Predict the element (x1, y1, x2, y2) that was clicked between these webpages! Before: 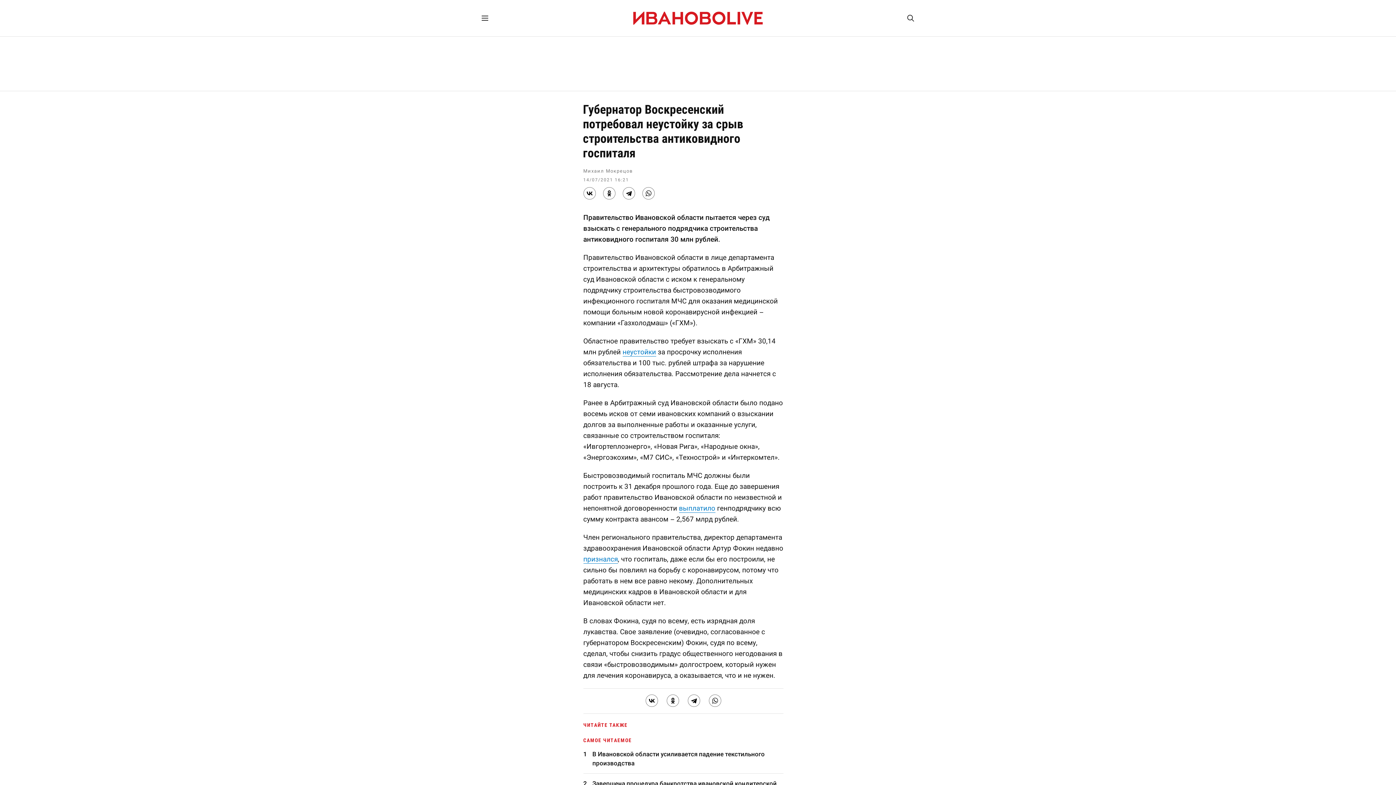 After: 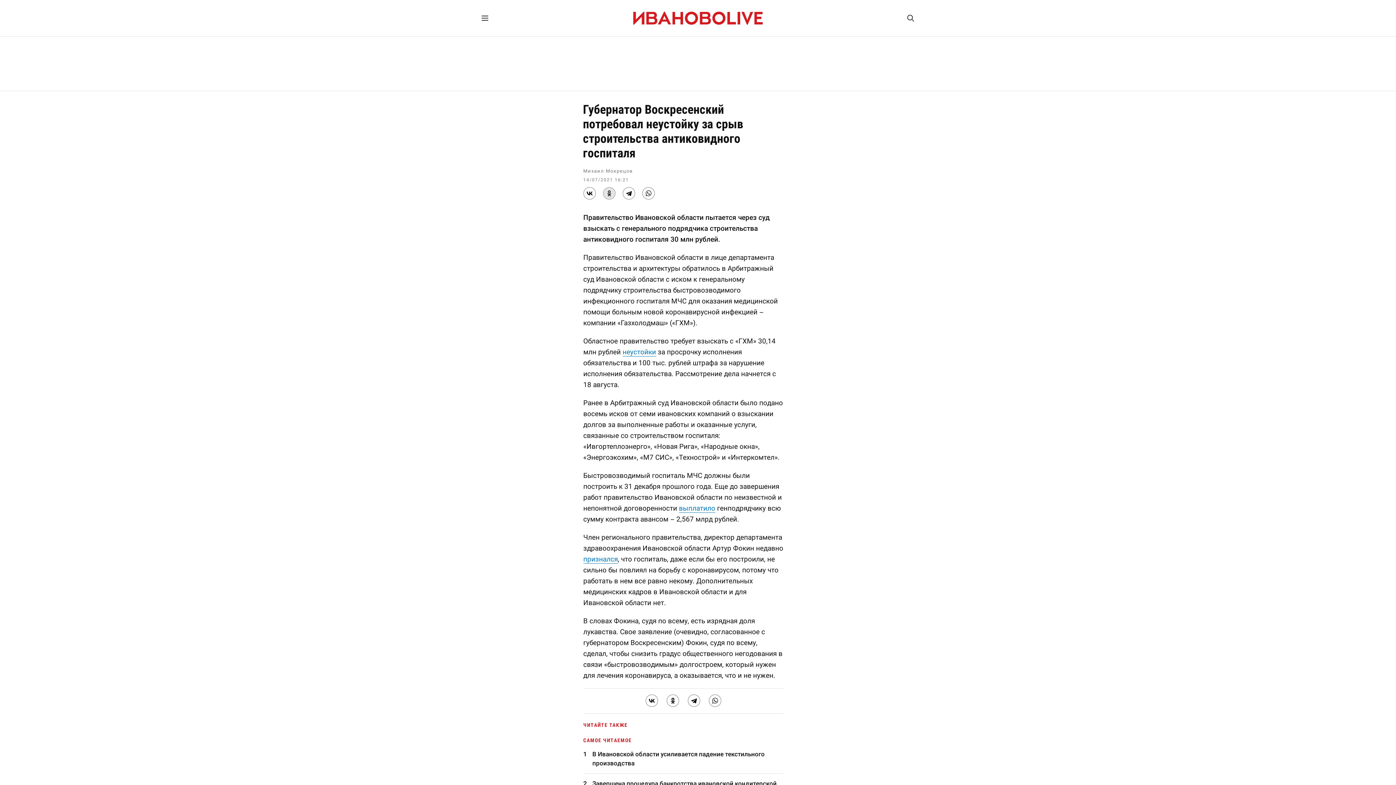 Action: bbox: (603, 187, 615, 199)